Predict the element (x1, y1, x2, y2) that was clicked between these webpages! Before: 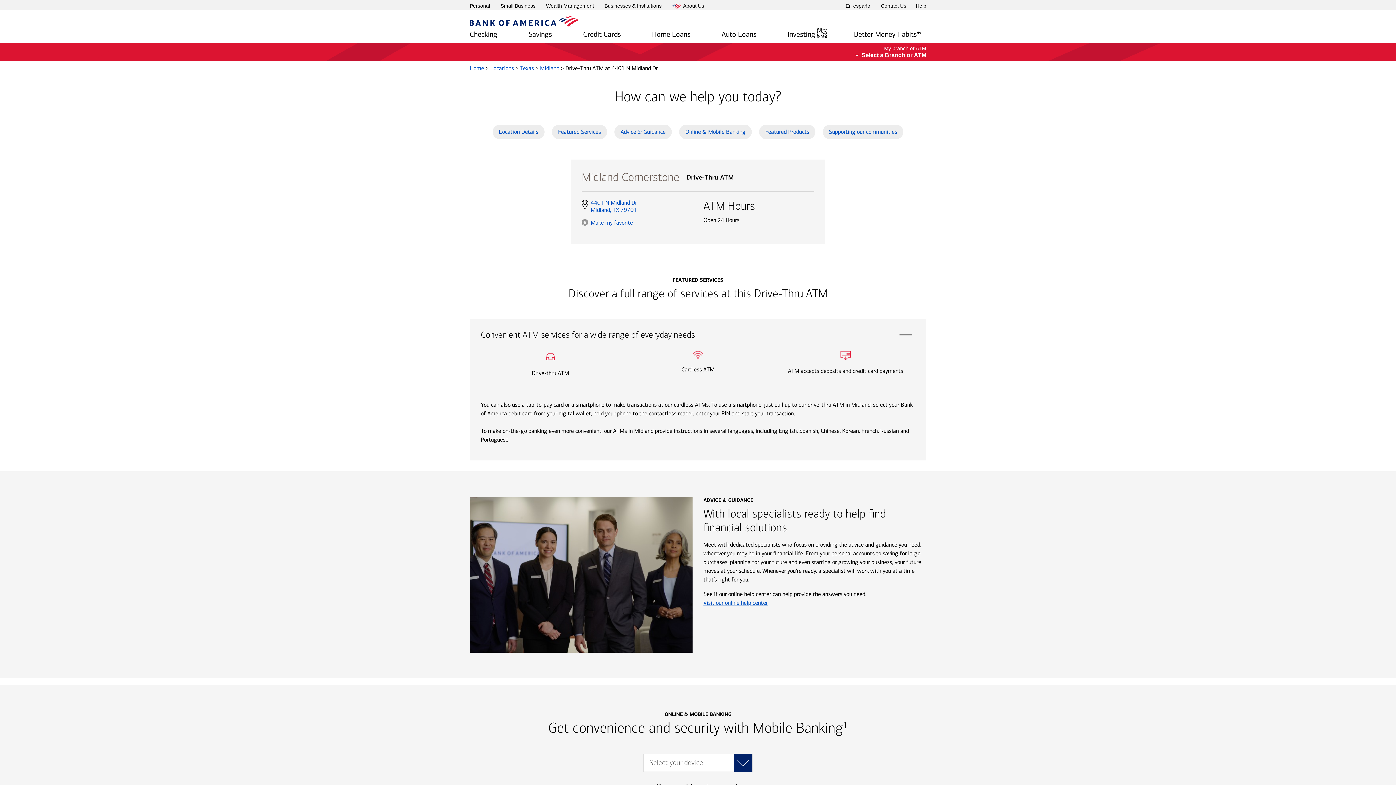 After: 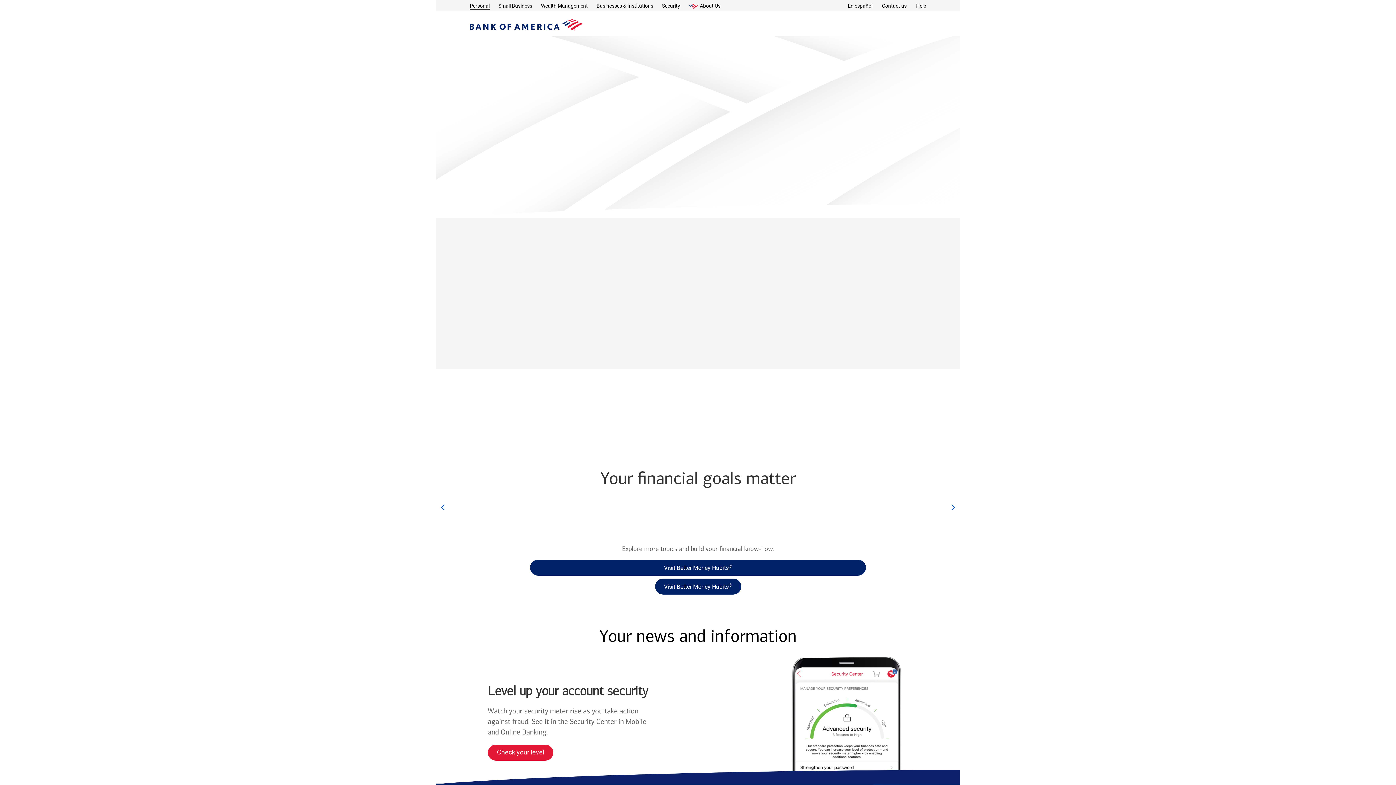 Action: bbox: (469, 17, 578, 23)